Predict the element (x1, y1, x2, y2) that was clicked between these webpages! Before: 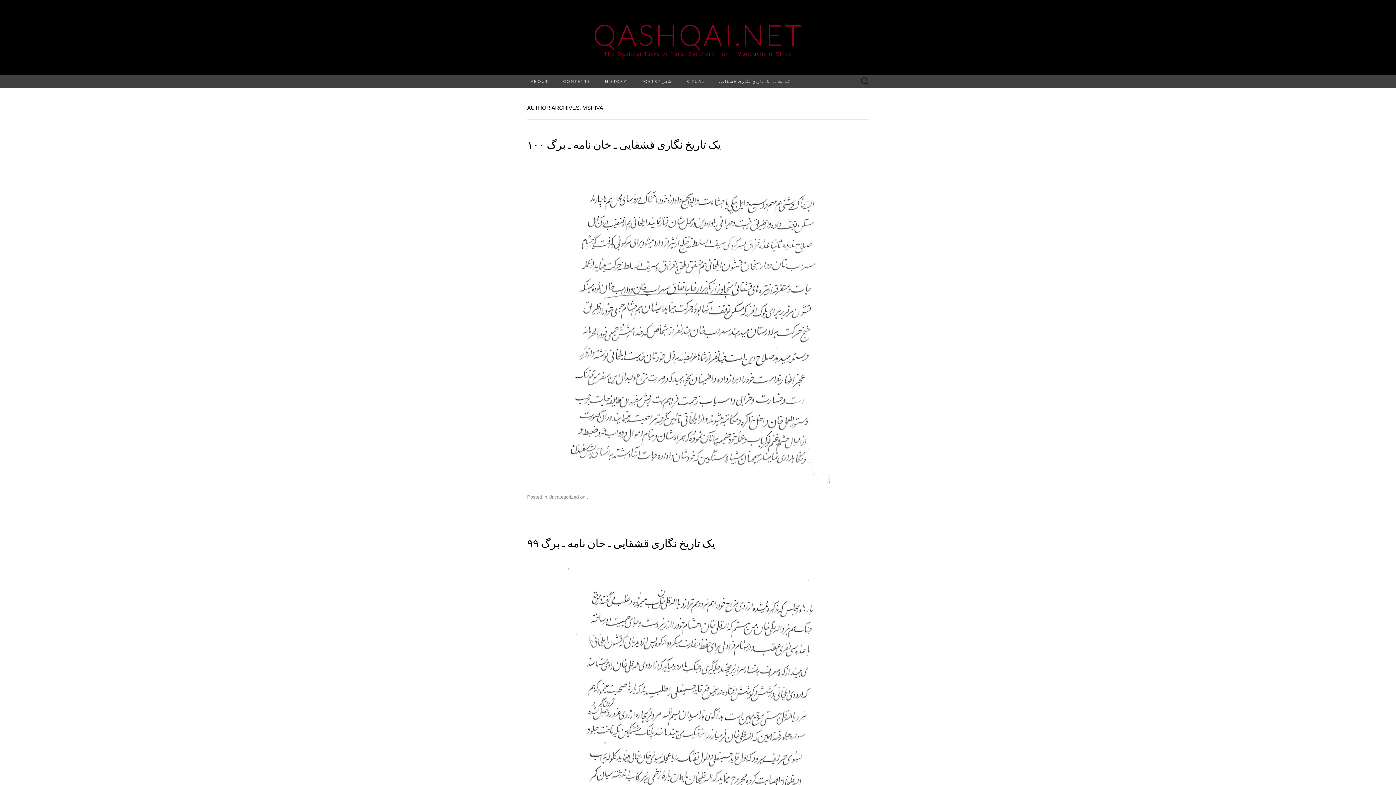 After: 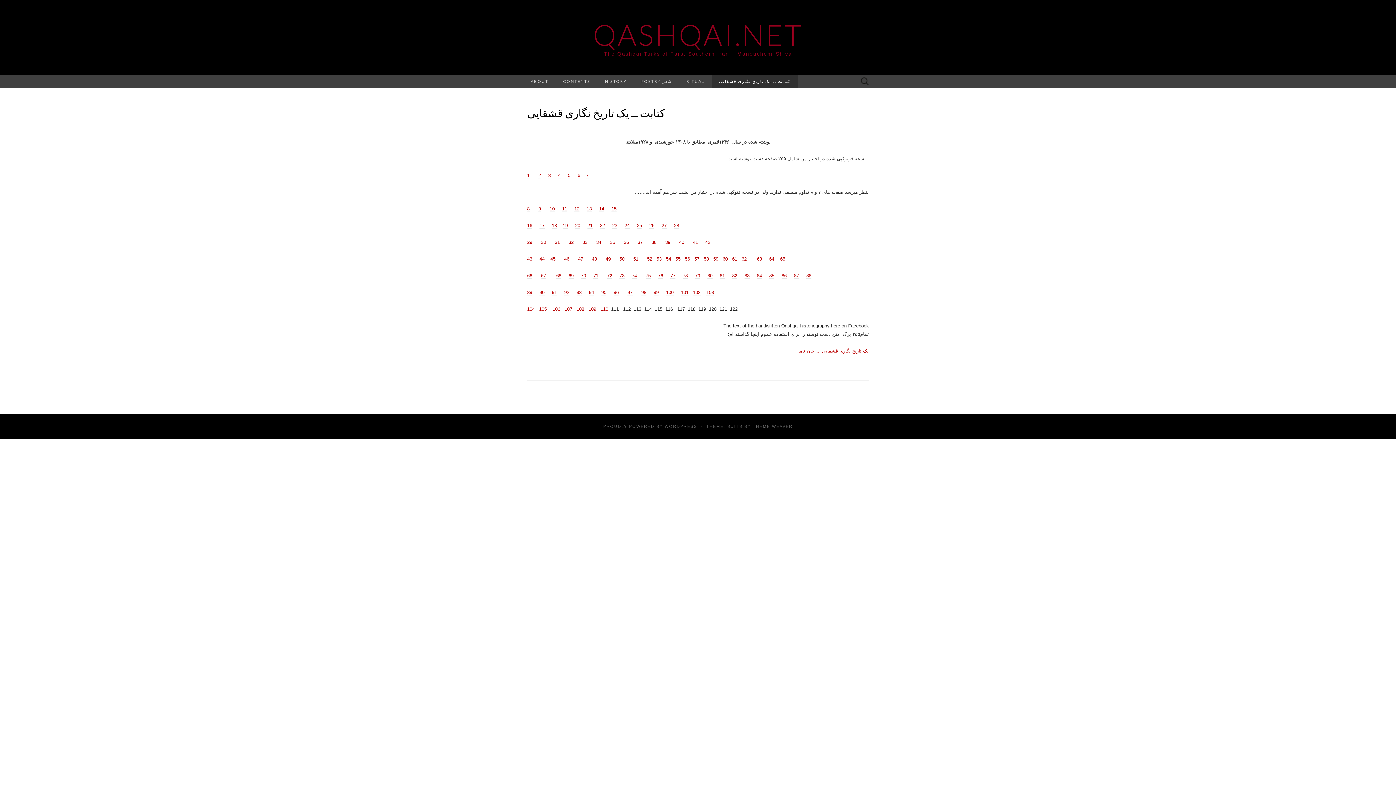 Action: label: کتابت ــ یک تاریخ نگاری قشقایی bbox: (712, 74, 798, 88)